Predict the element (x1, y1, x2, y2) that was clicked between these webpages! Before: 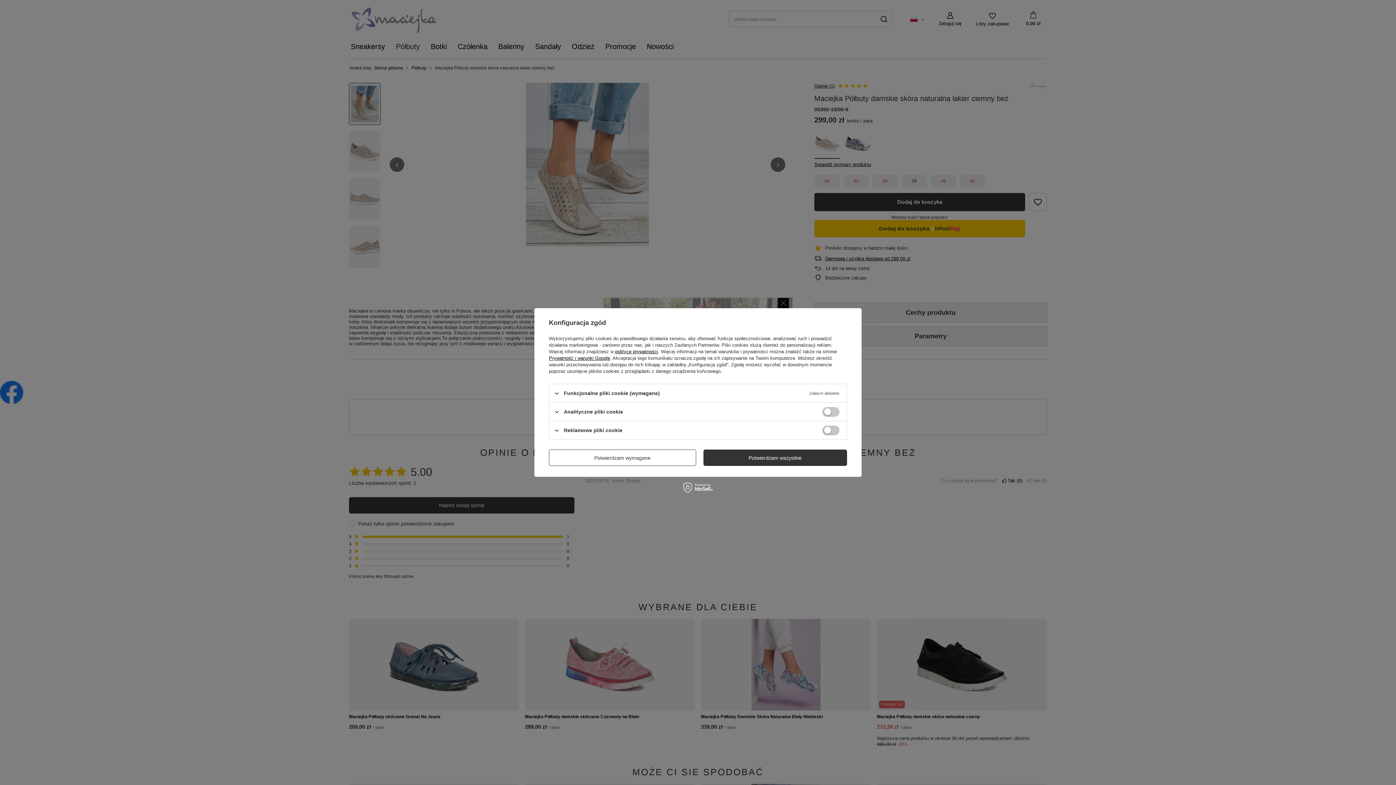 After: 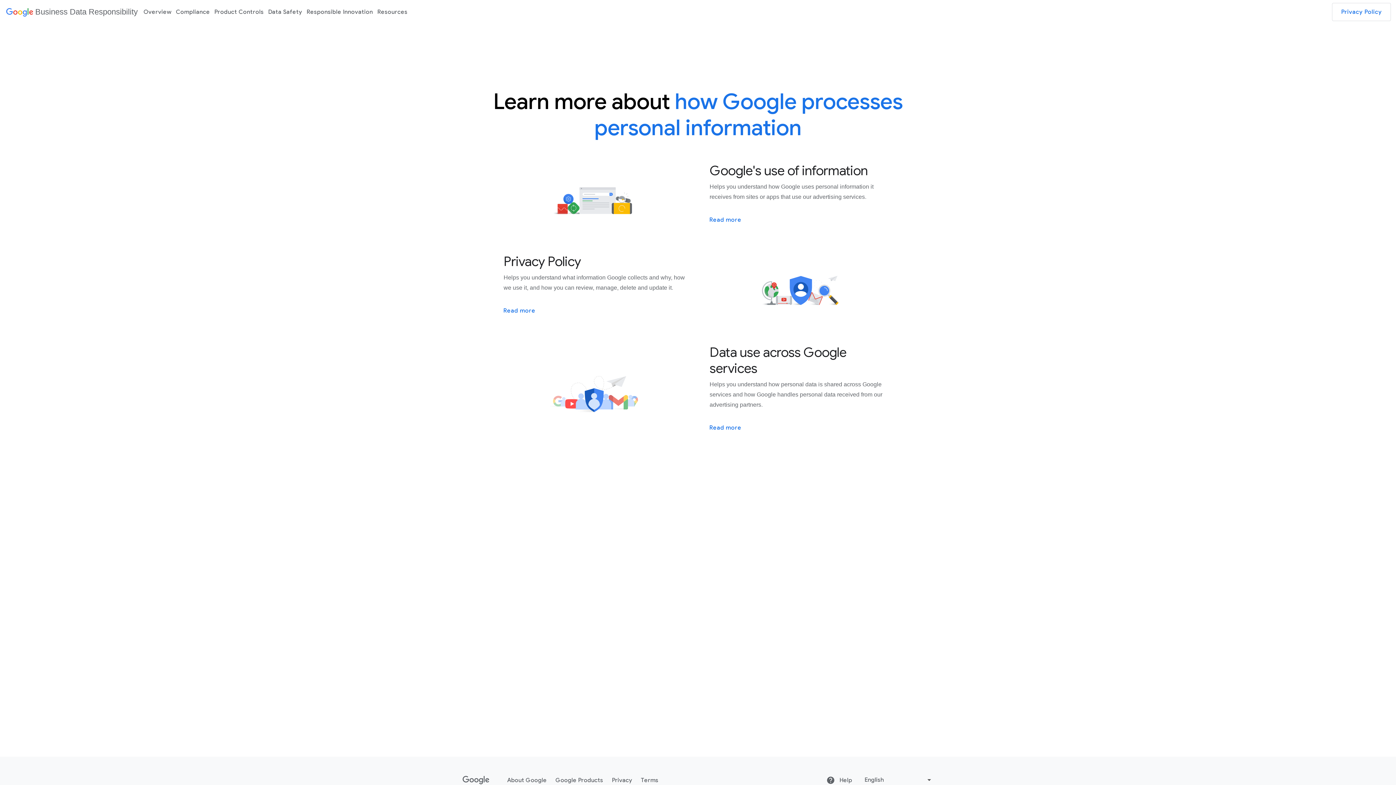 Action: label: Prywatność i warunki Google bbox: (549, 355, 610, 361)